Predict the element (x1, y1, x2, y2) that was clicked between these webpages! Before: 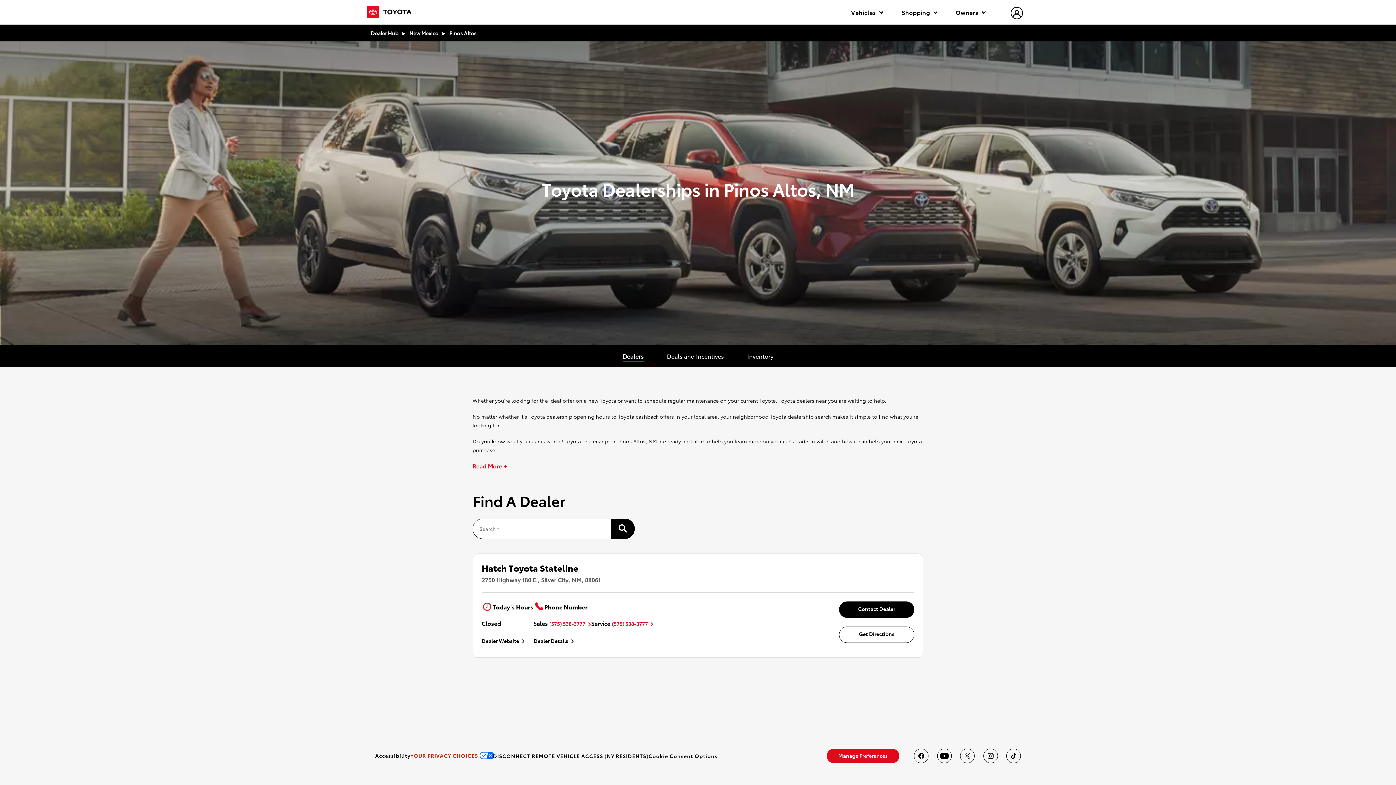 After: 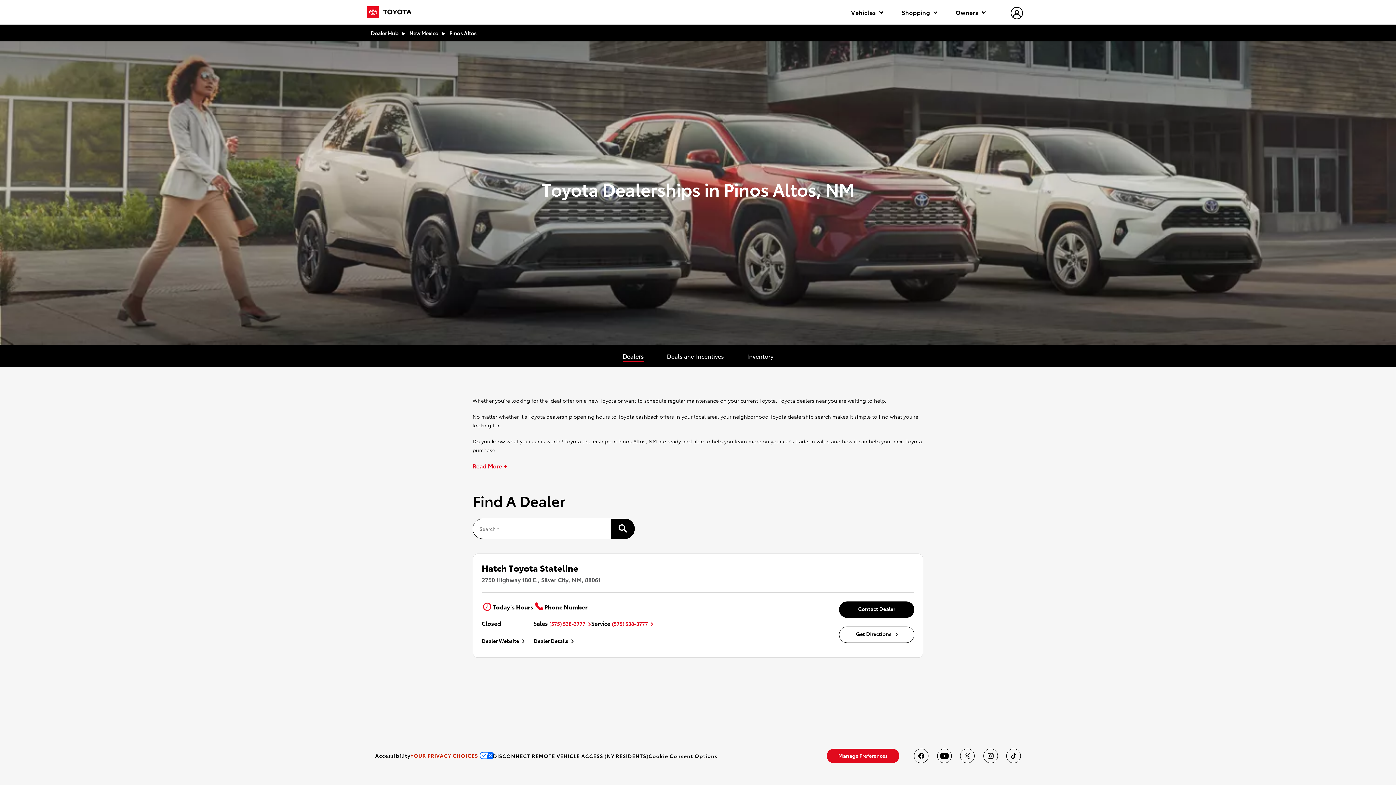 Action: label: Get Directions bbox: (839, 626, 914, 643)